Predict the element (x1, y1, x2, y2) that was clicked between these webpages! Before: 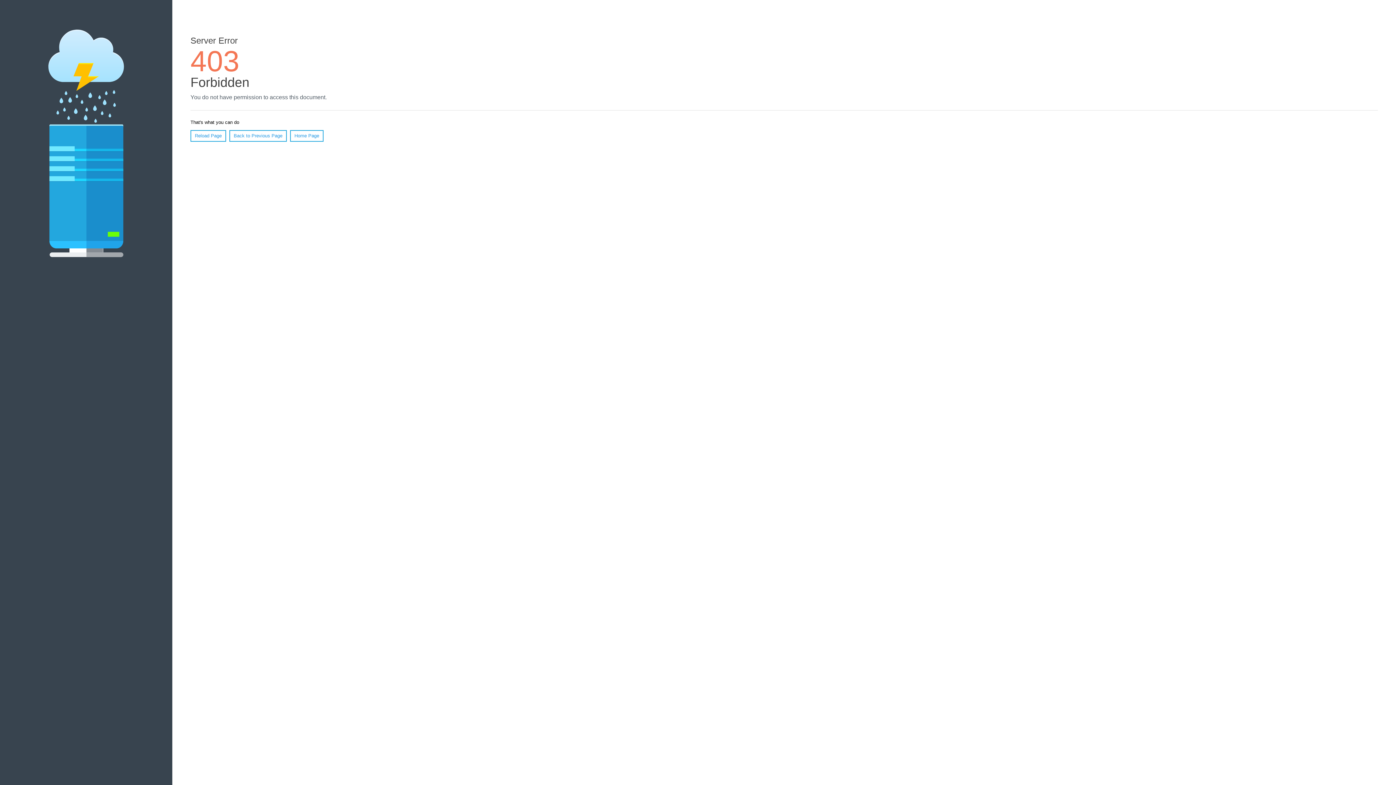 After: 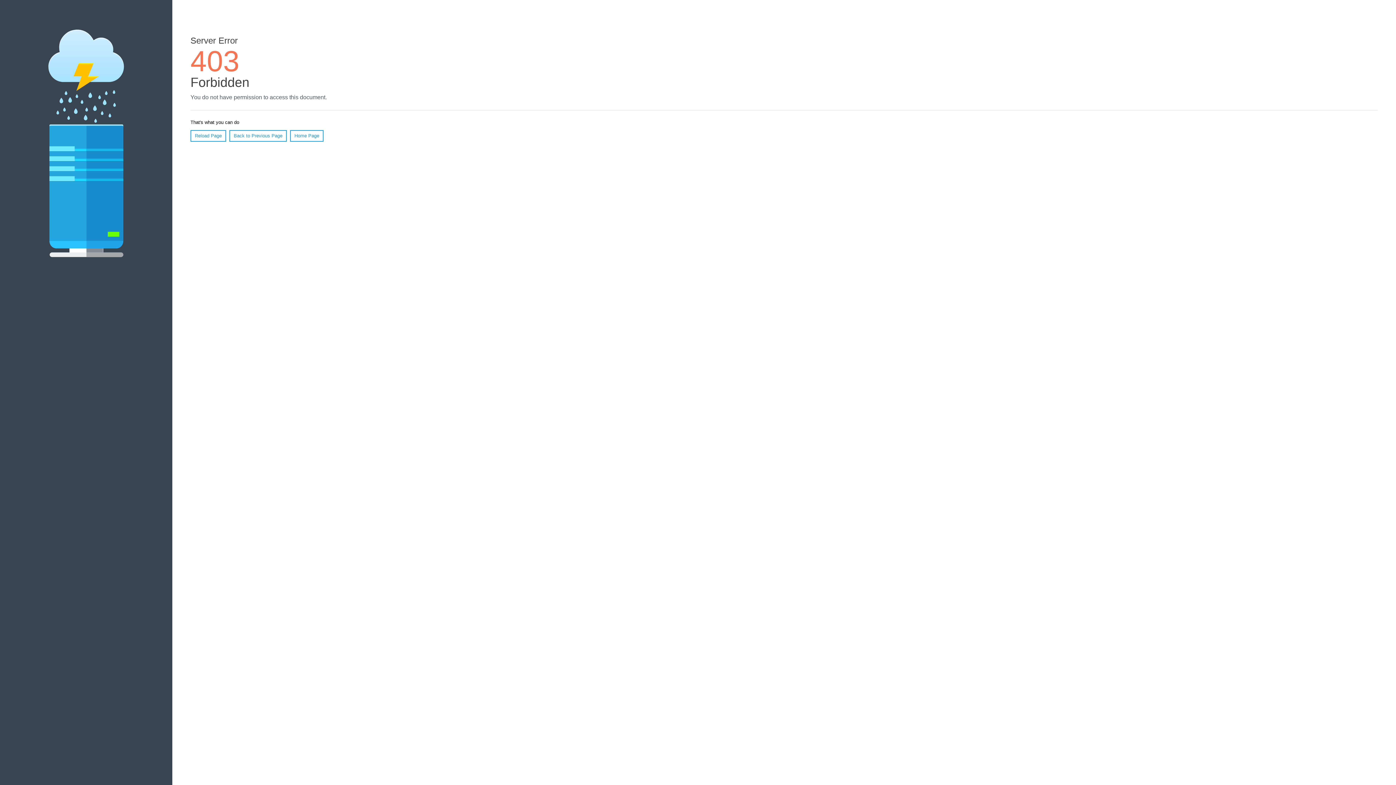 Action: label: Home Page bbox: (290, 130, 323, 141)